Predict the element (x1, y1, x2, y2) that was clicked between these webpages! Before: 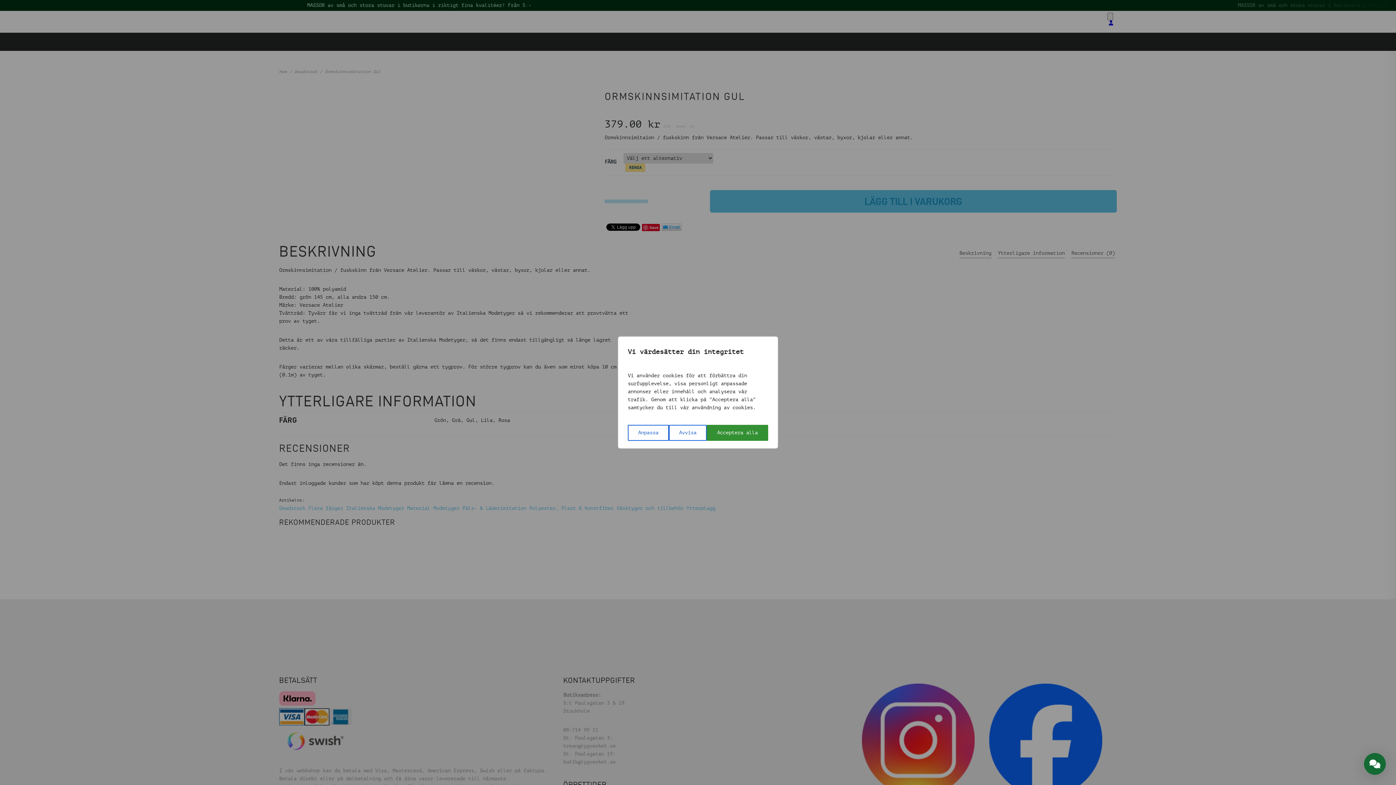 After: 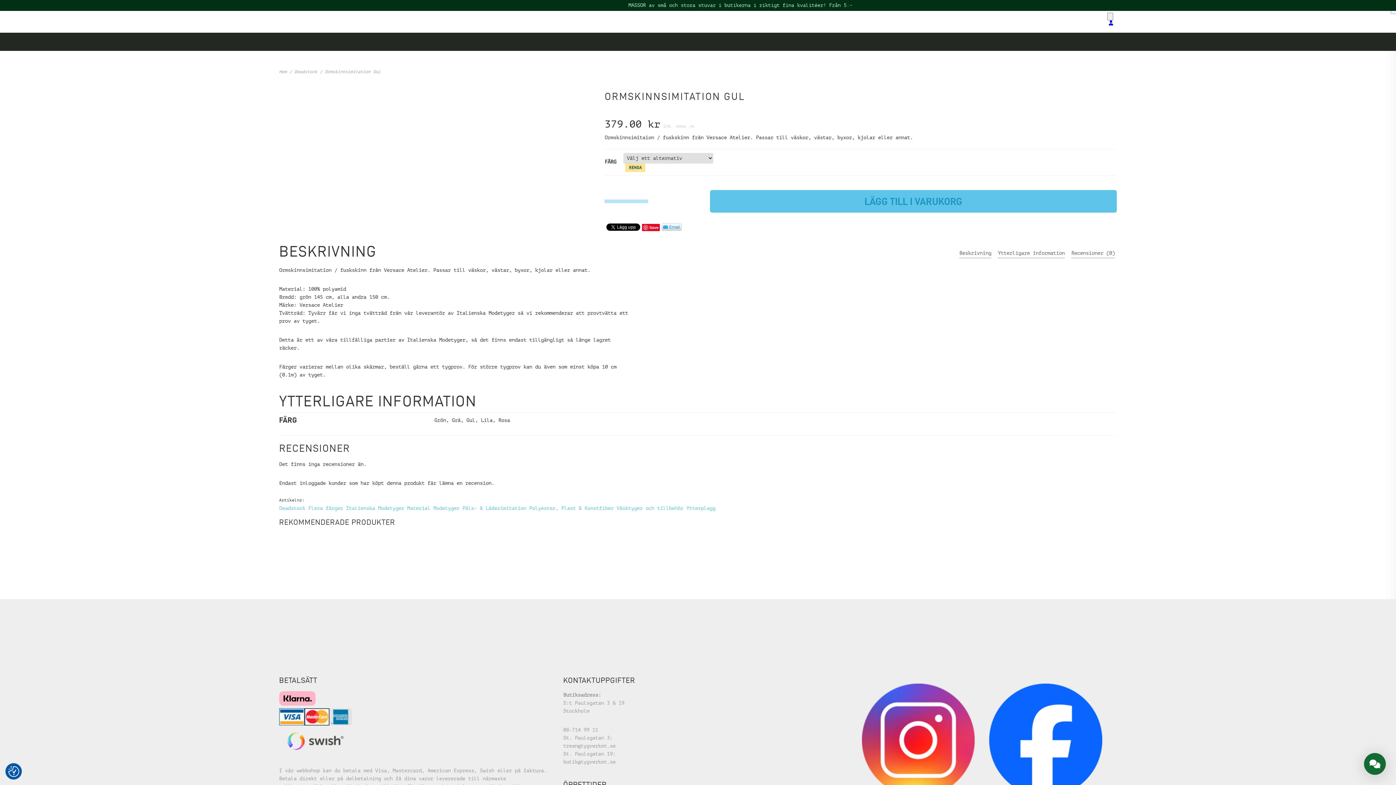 Action: label: Acceptera alla bbox: (707, 425, 768, 441)